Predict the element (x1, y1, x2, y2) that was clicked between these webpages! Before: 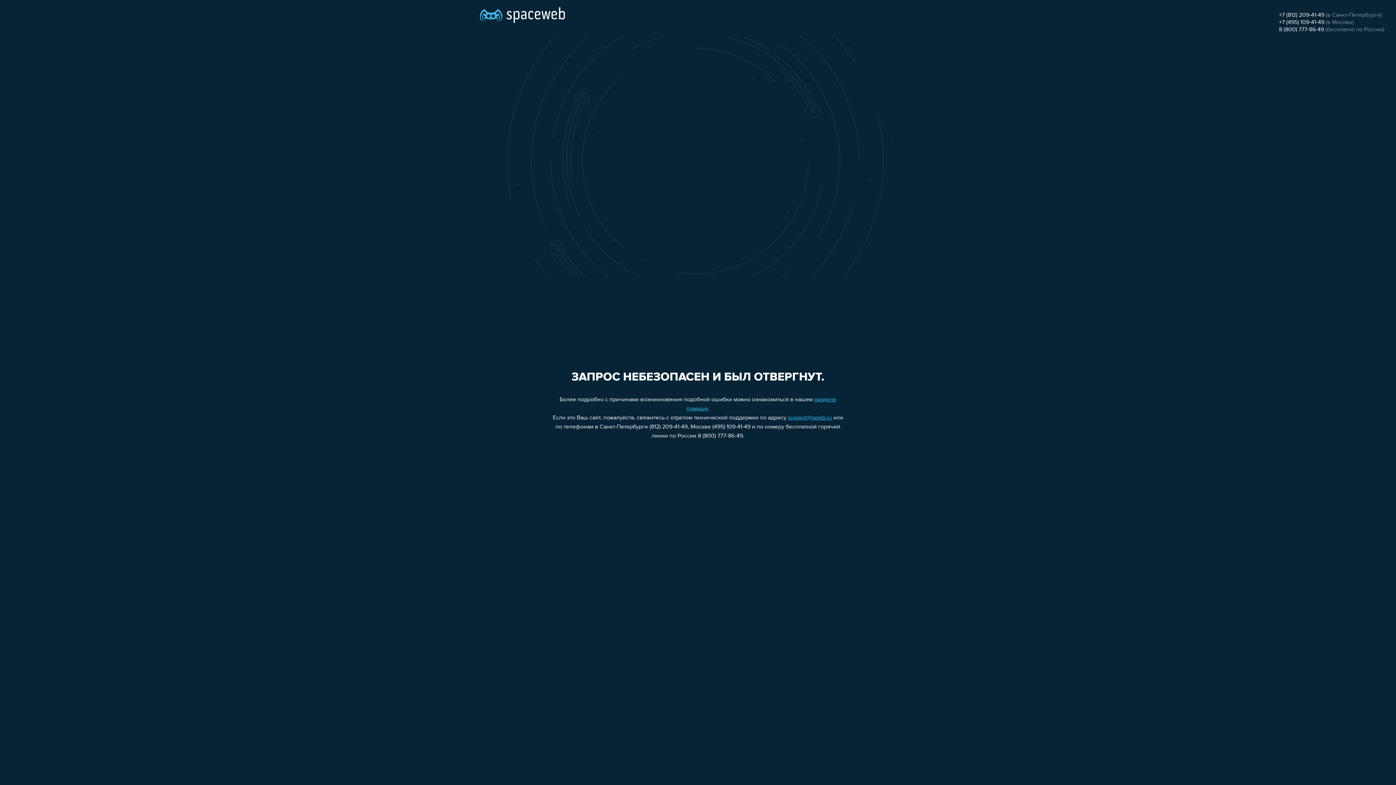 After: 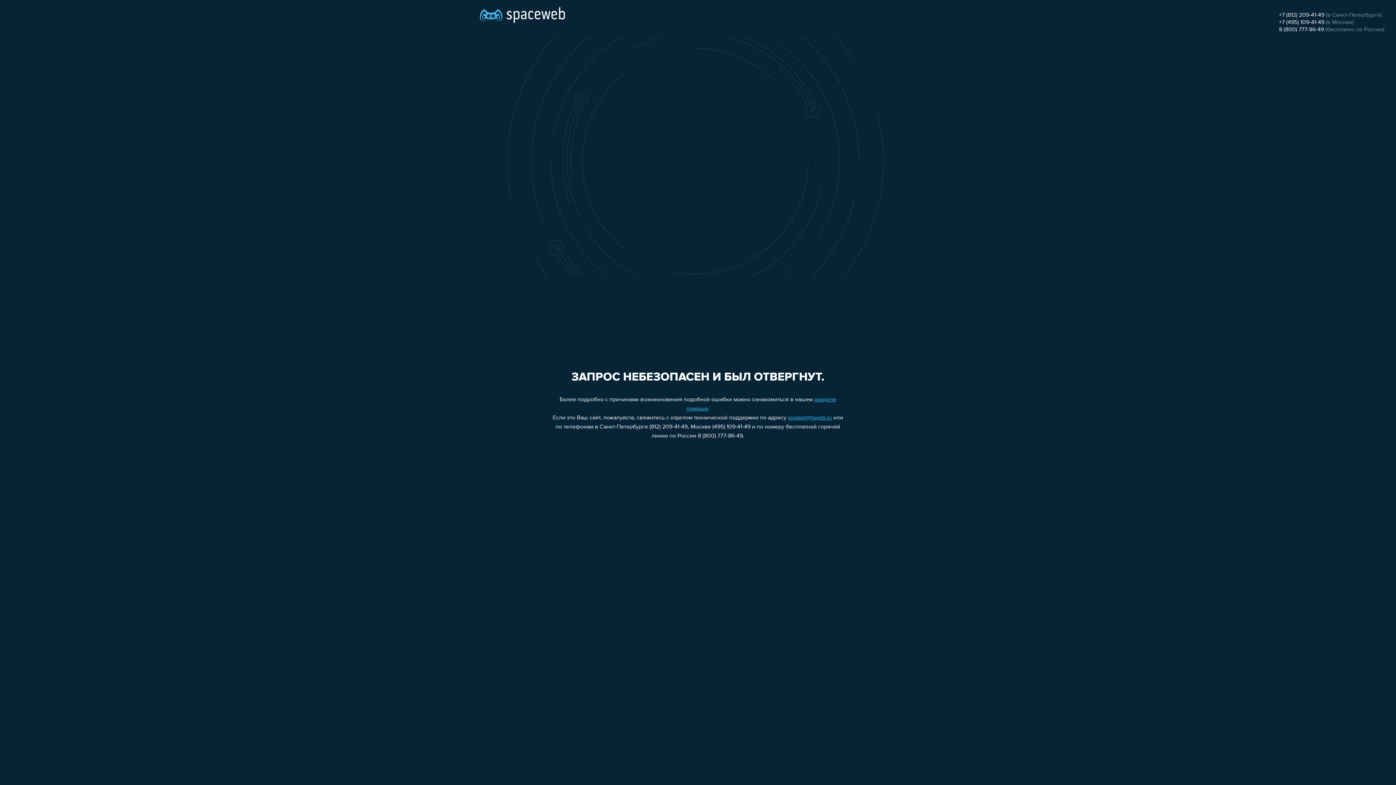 Action: bbox: (1279, 19, 1324, 25) label: +7 (495) 109-41-49